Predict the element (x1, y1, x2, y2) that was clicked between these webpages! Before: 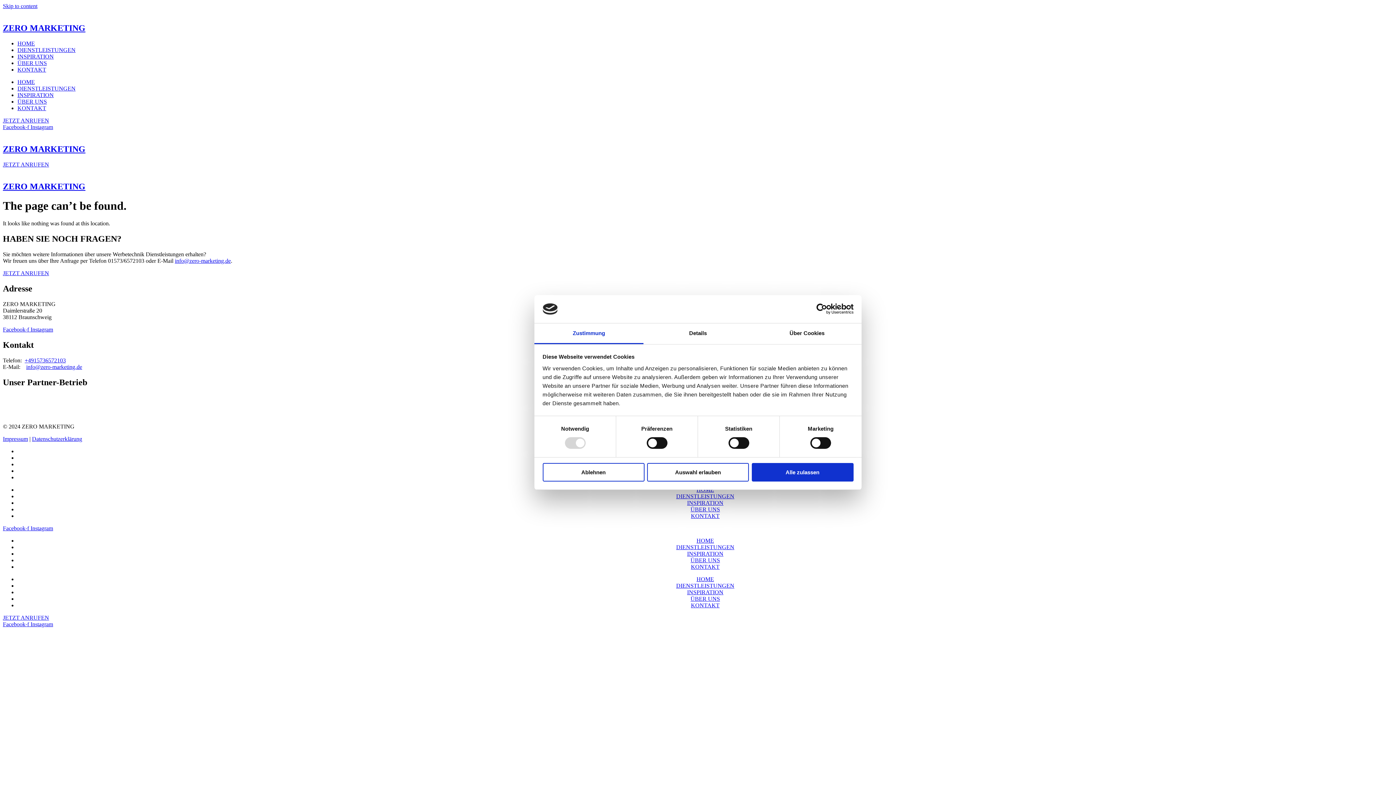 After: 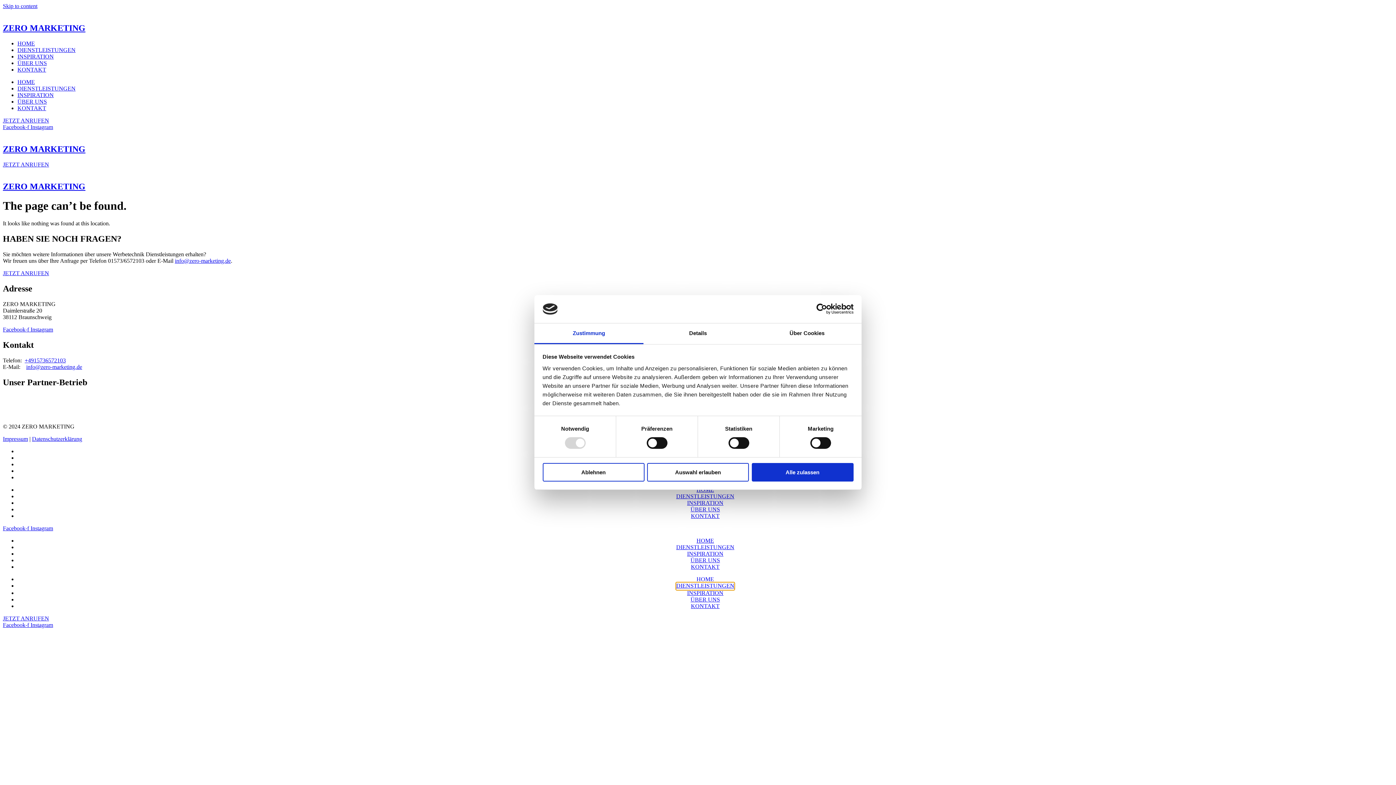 Action: bbox: (676, 582, 734, 588) label: DIENSTLEISTUNGEN